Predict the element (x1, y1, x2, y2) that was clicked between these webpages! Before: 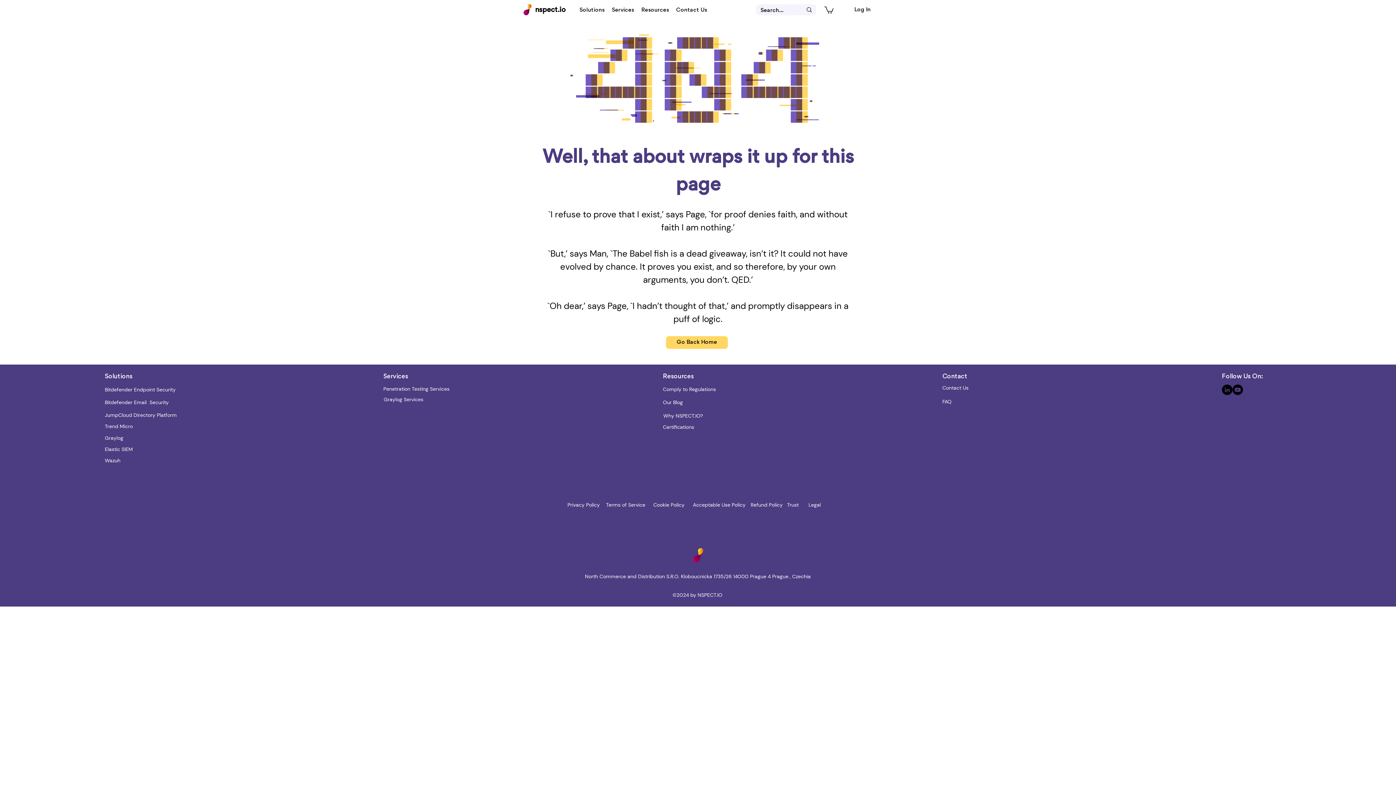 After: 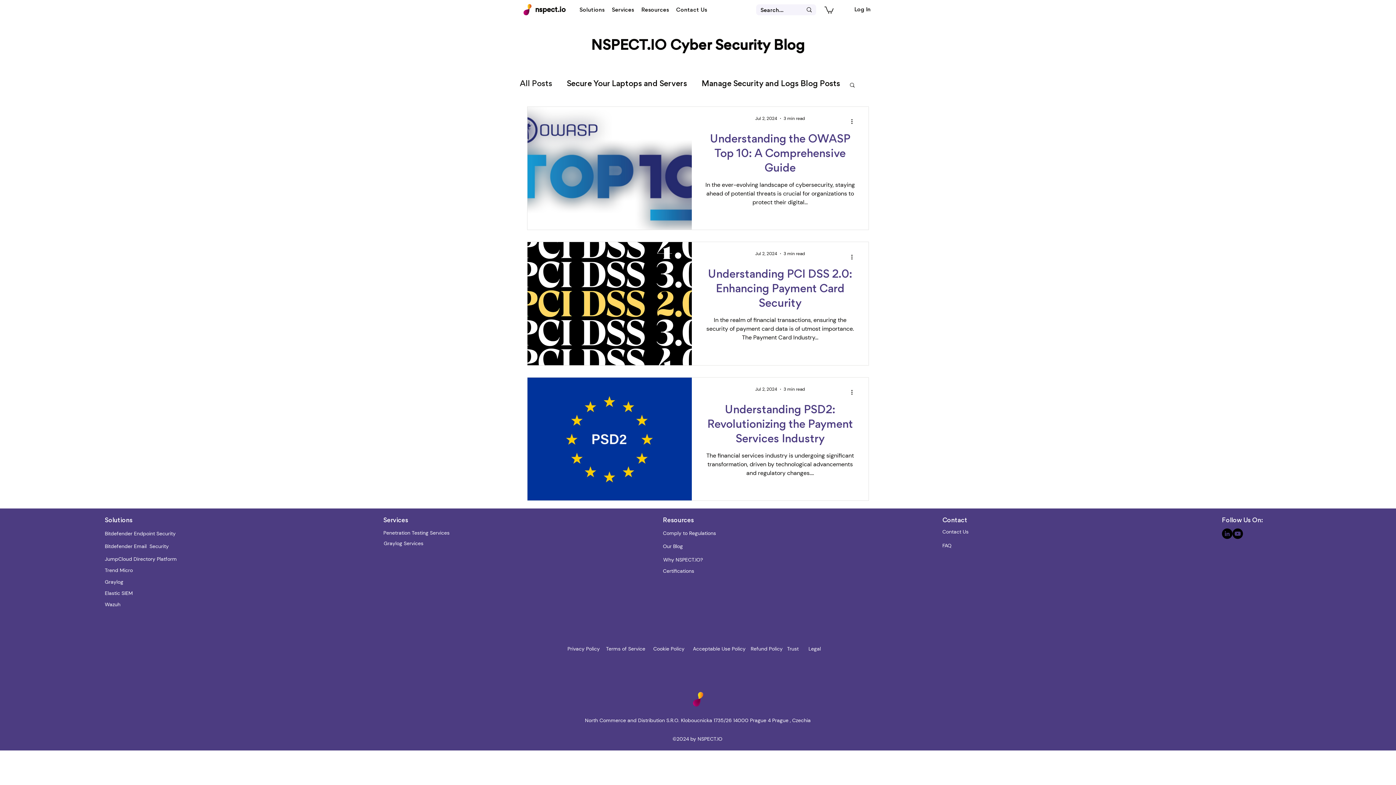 Action: label: Our Blog bbox: (663, 398, 683, 406)